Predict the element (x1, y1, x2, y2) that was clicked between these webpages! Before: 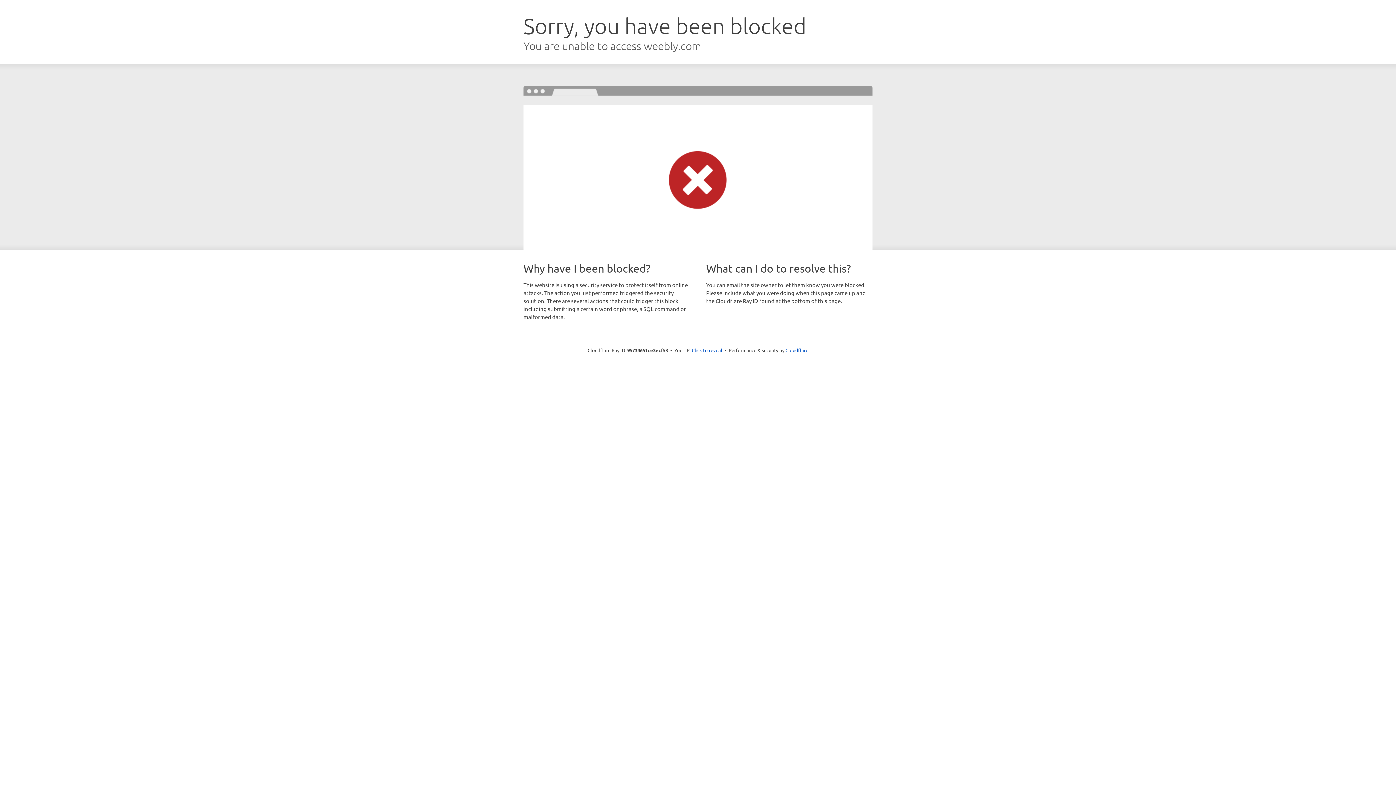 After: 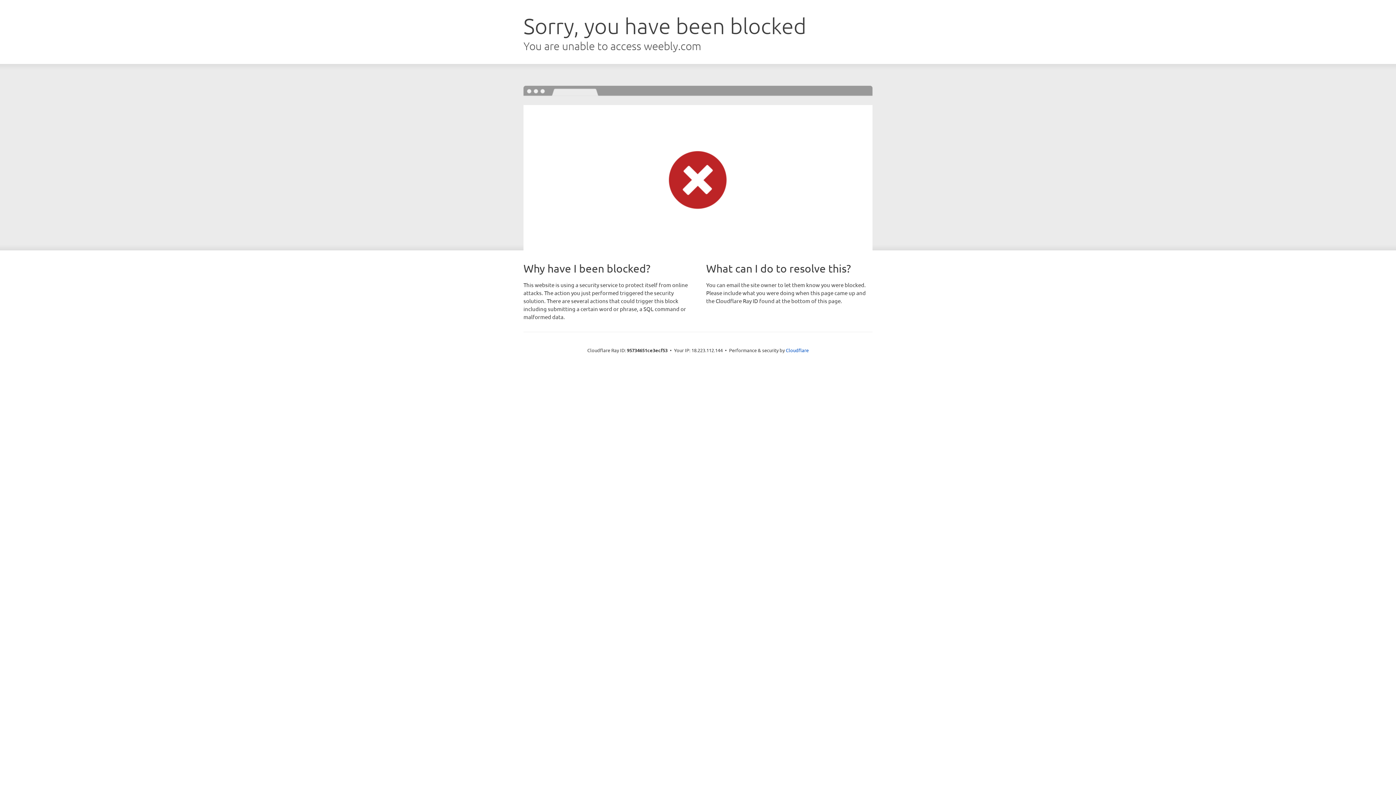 Action: bbox: (692, 346, 722, 353) label: Click to reveal